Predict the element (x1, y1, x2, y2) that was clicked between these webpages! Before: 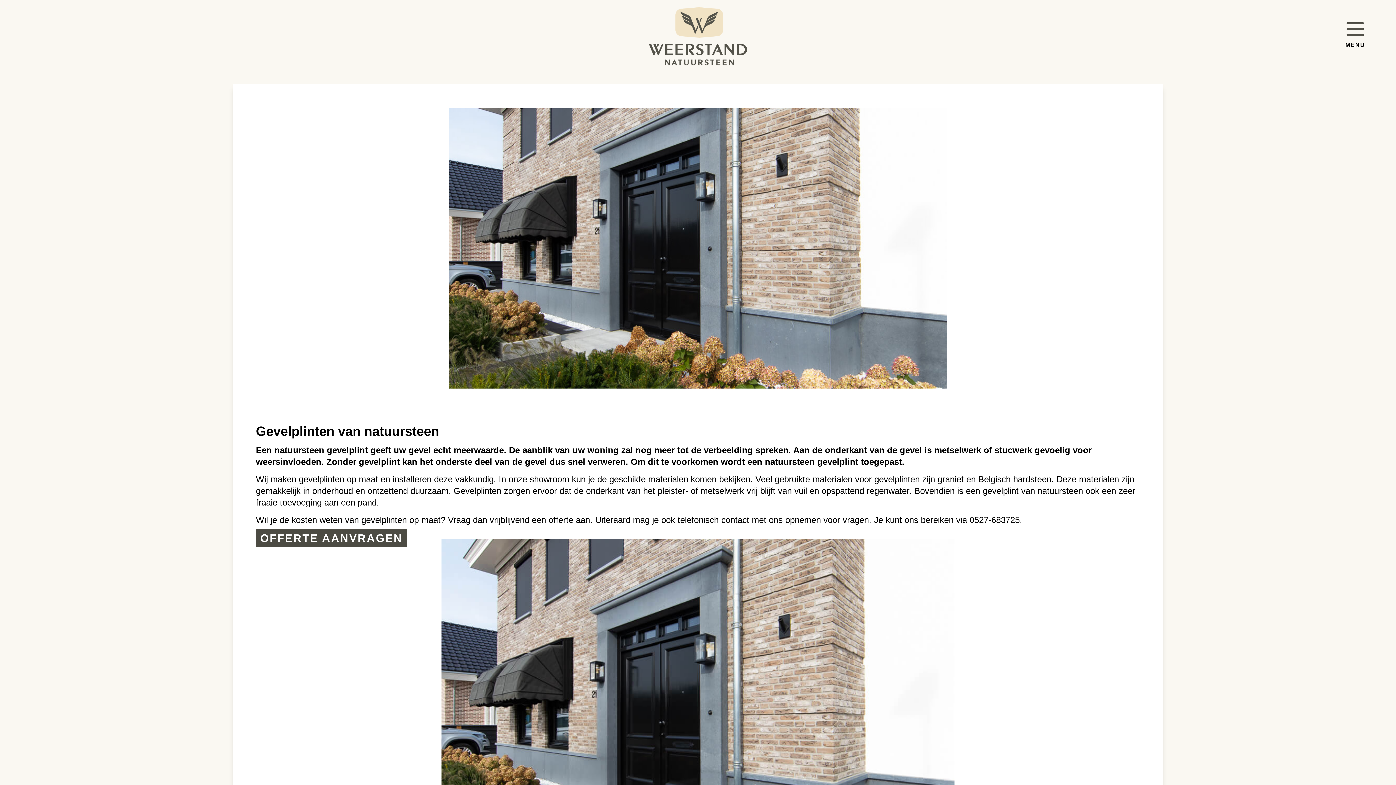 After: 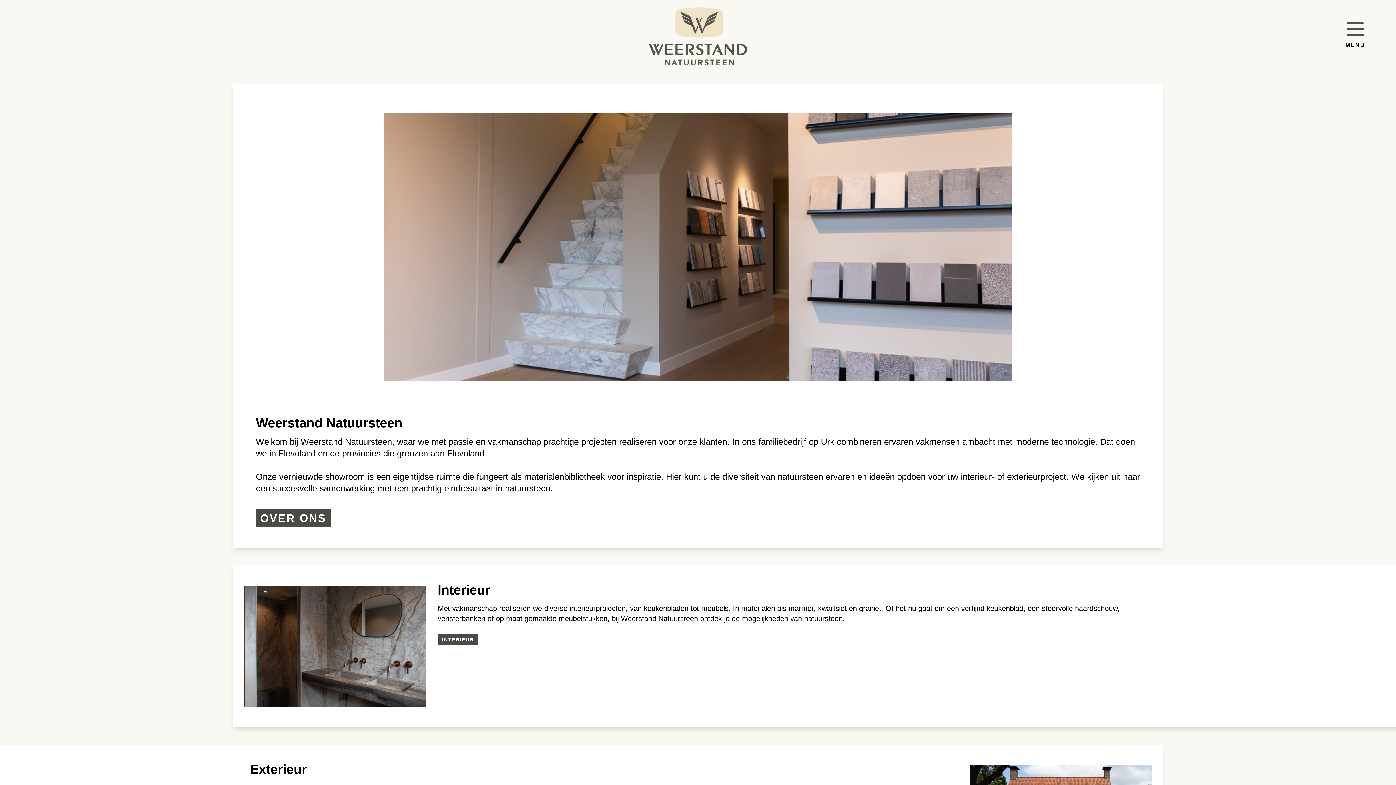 Action: bbox: (0, 7, 1396, 65)